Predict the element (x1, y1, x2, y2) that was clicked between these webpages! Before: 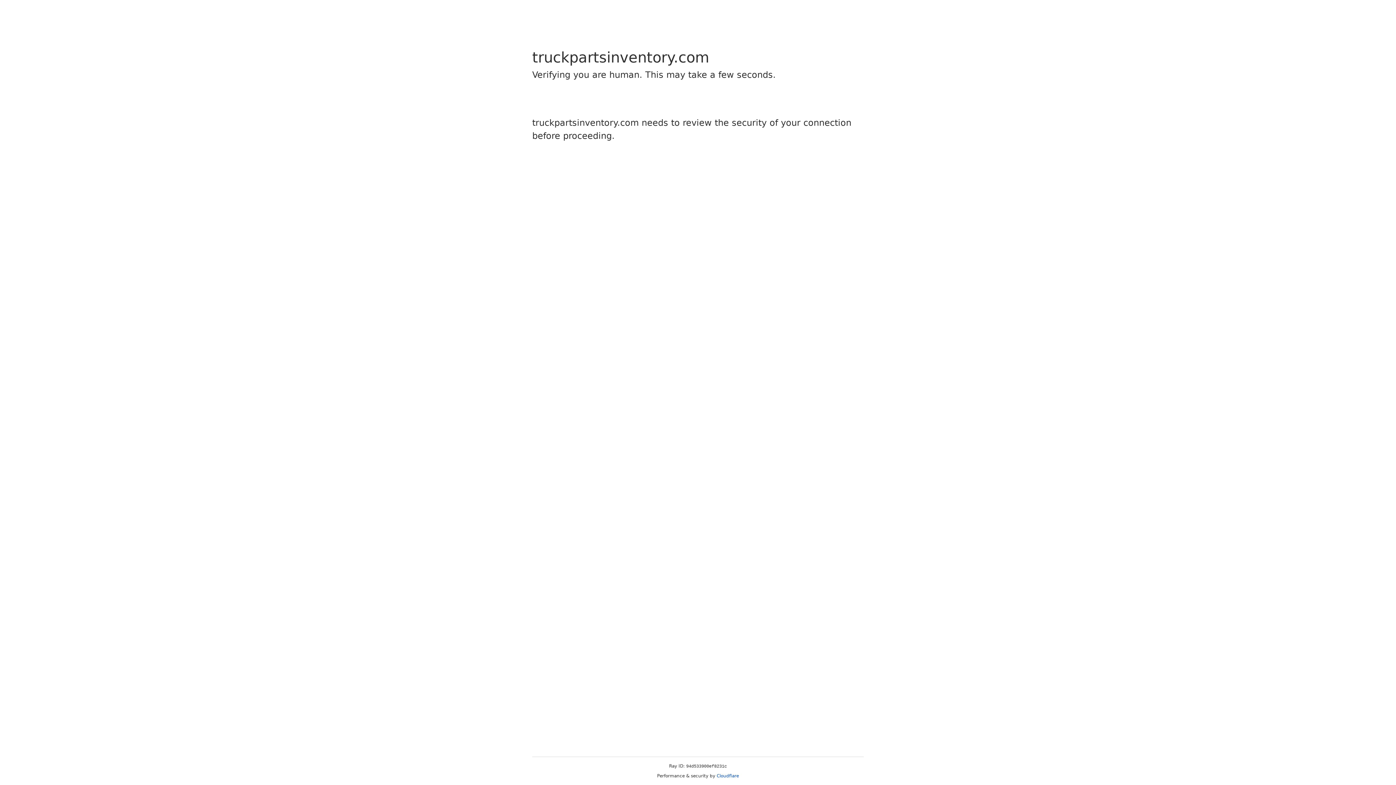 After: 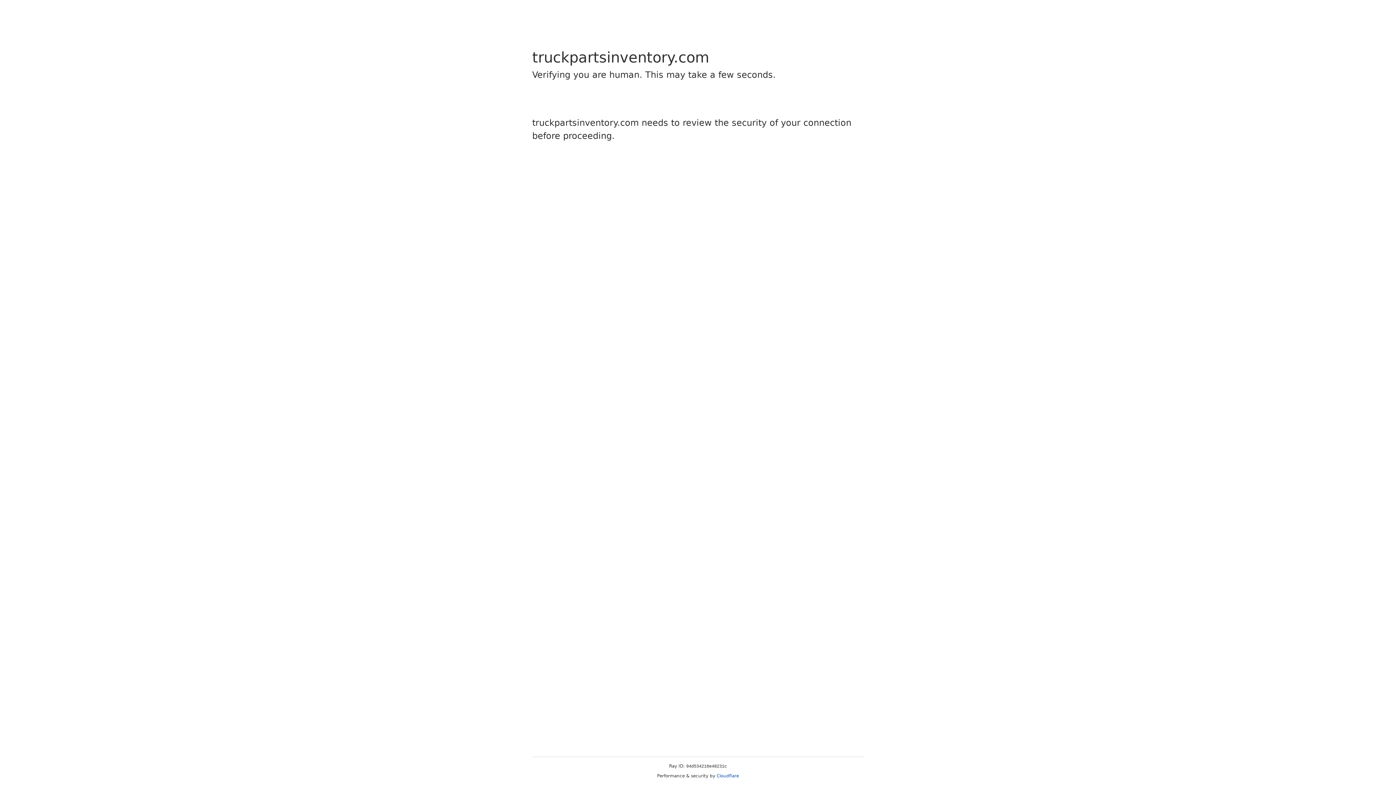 Action: bbox: (716, 773, 739, 778) label: Cloudflare